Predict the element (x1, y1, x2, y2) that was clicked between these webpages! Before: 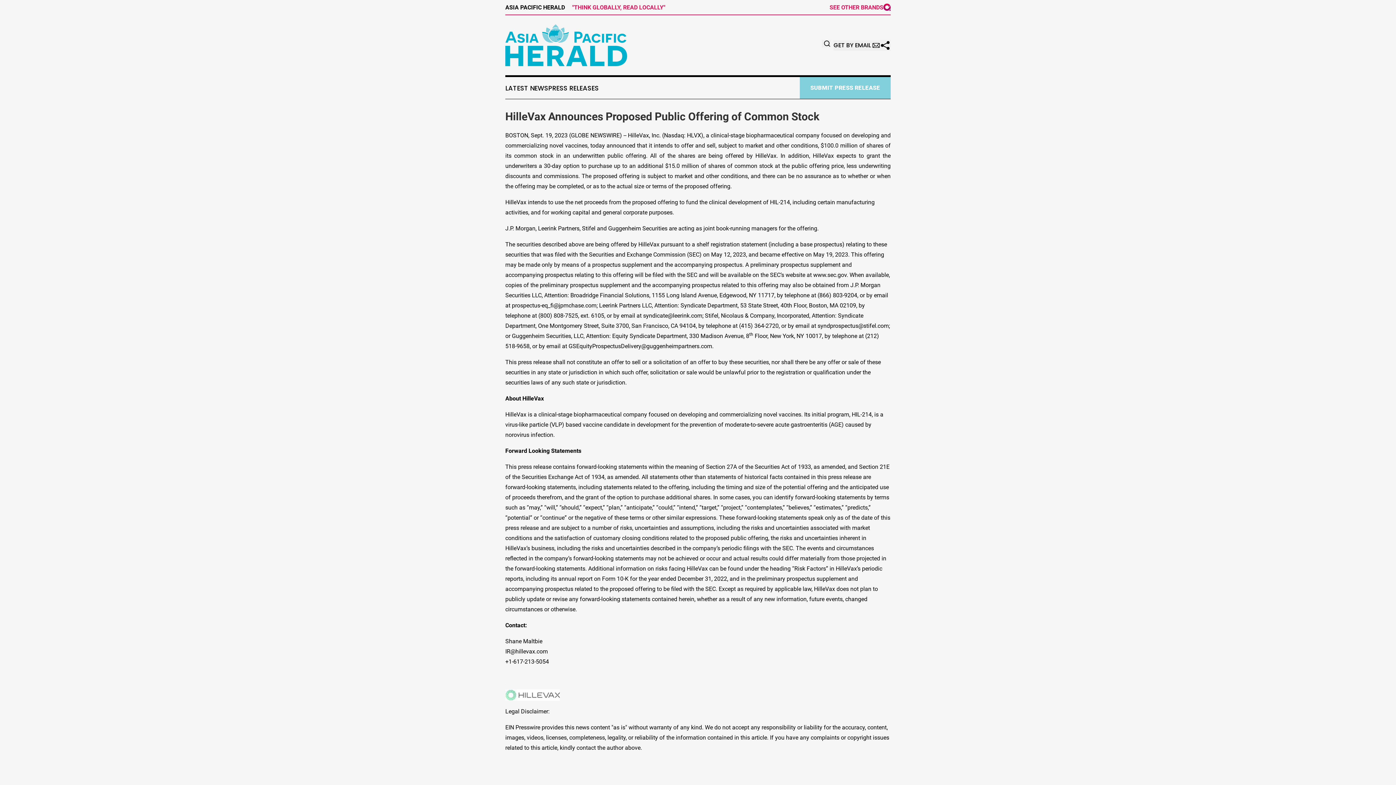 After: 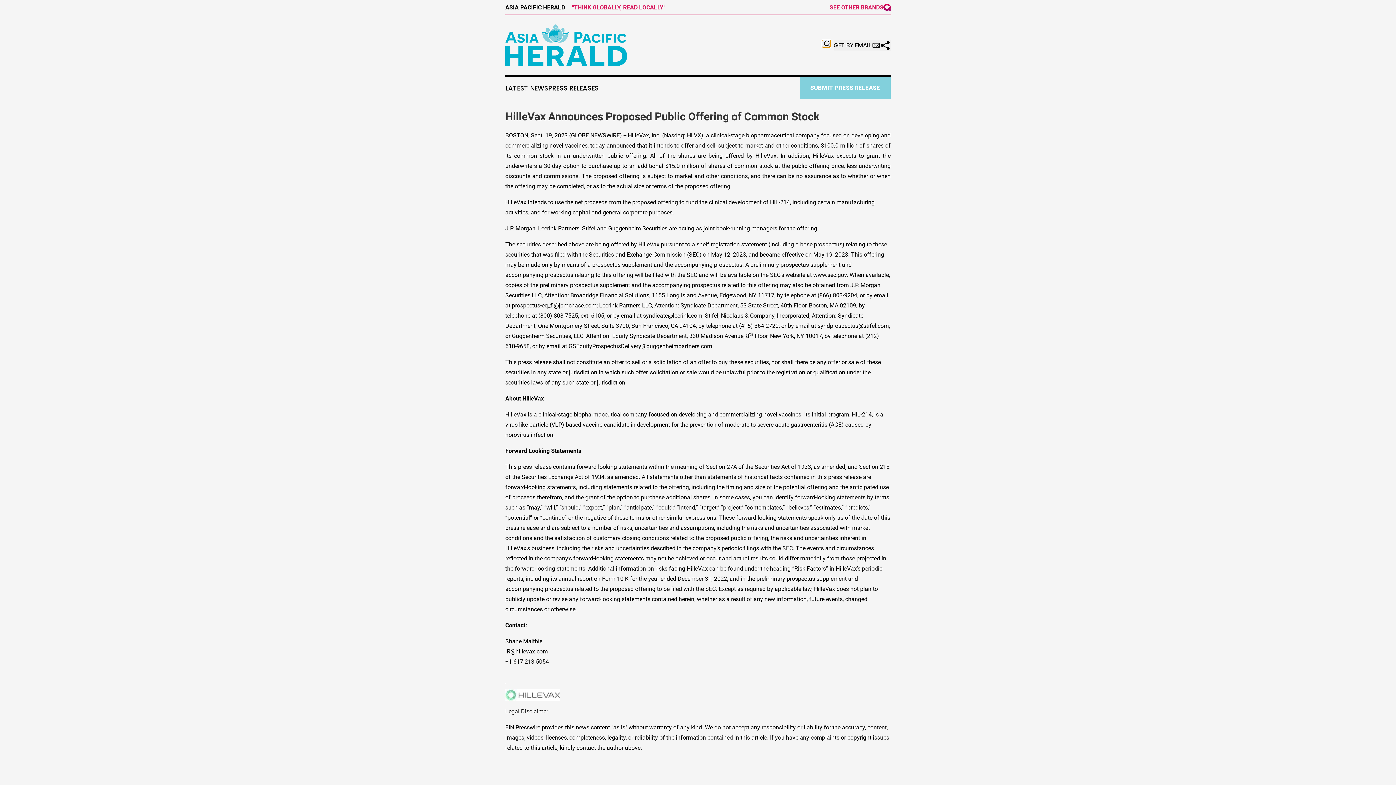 Action: bbox: (822, 39, 830, 47)